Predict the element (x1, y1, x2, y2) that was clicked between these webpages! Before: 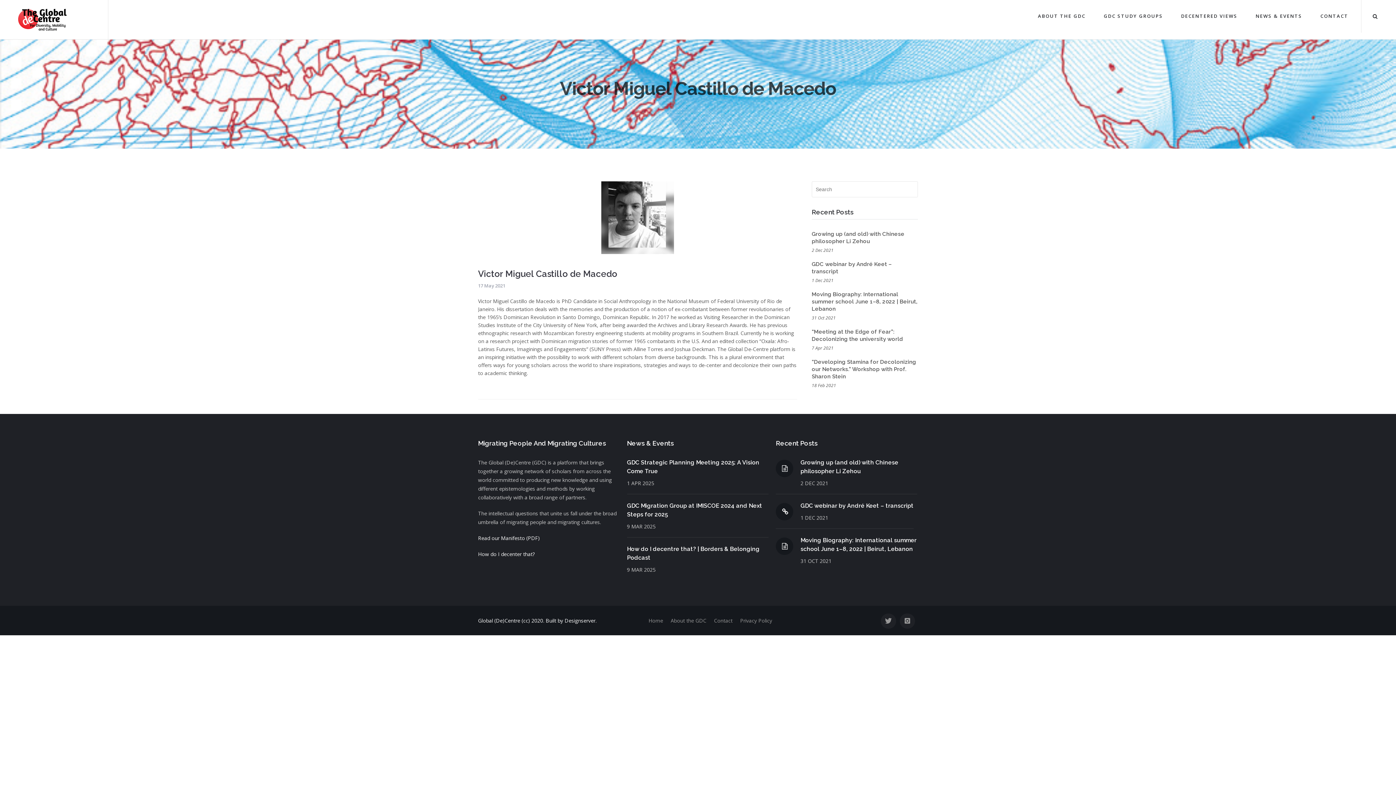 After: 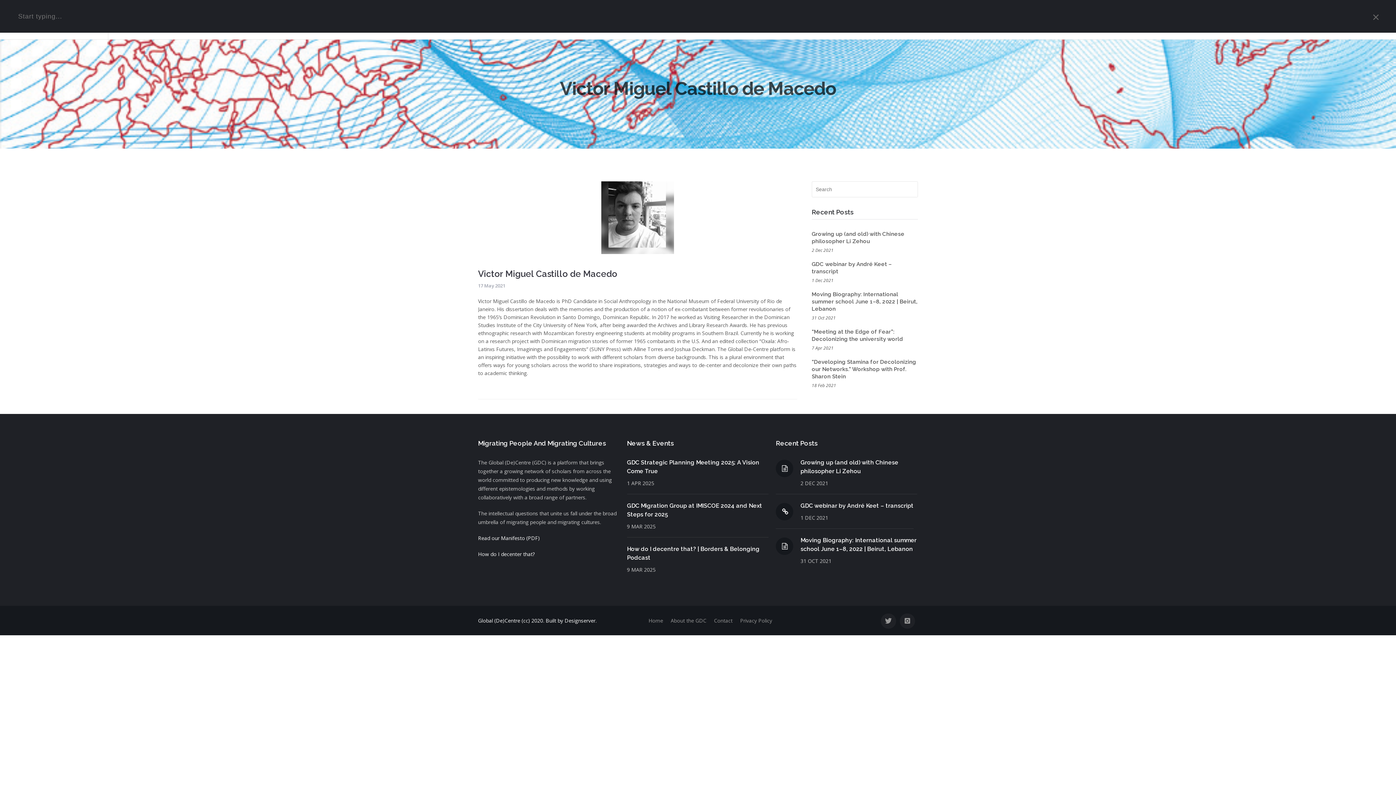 Action: bbox: (1361, 0, 1389, 32)